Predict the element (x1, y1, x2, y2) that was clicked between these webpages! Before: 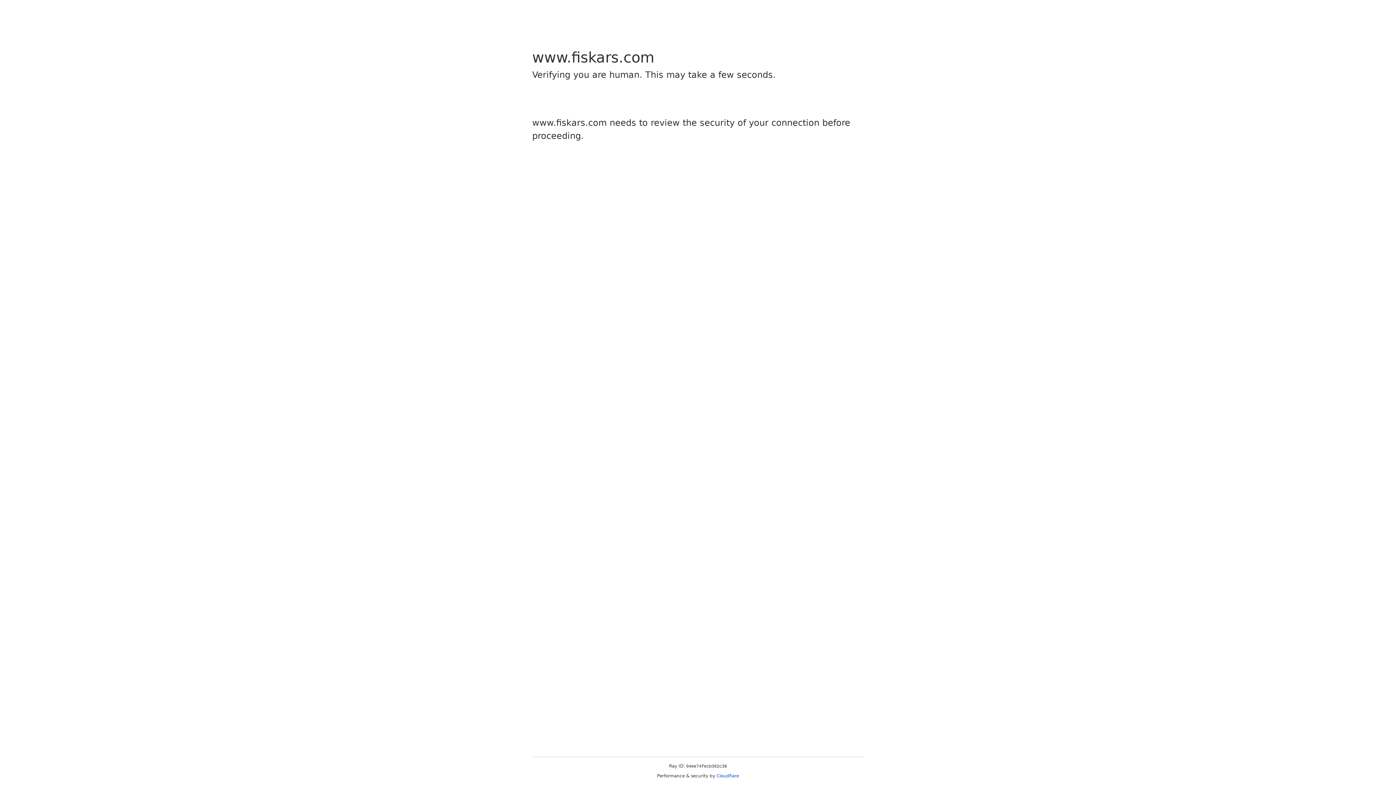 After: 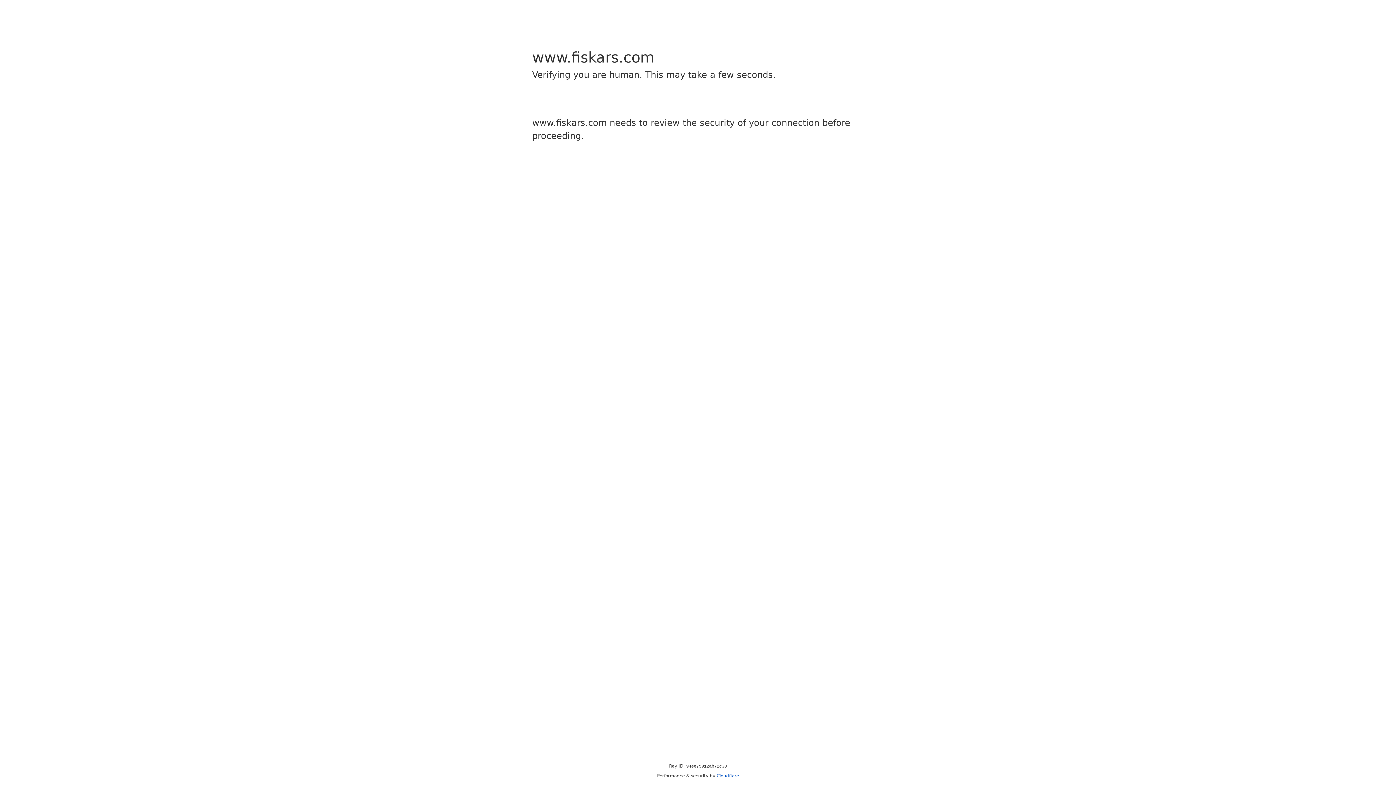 Action: bbox: (716, 773, 739, 778) label: Cloudflare